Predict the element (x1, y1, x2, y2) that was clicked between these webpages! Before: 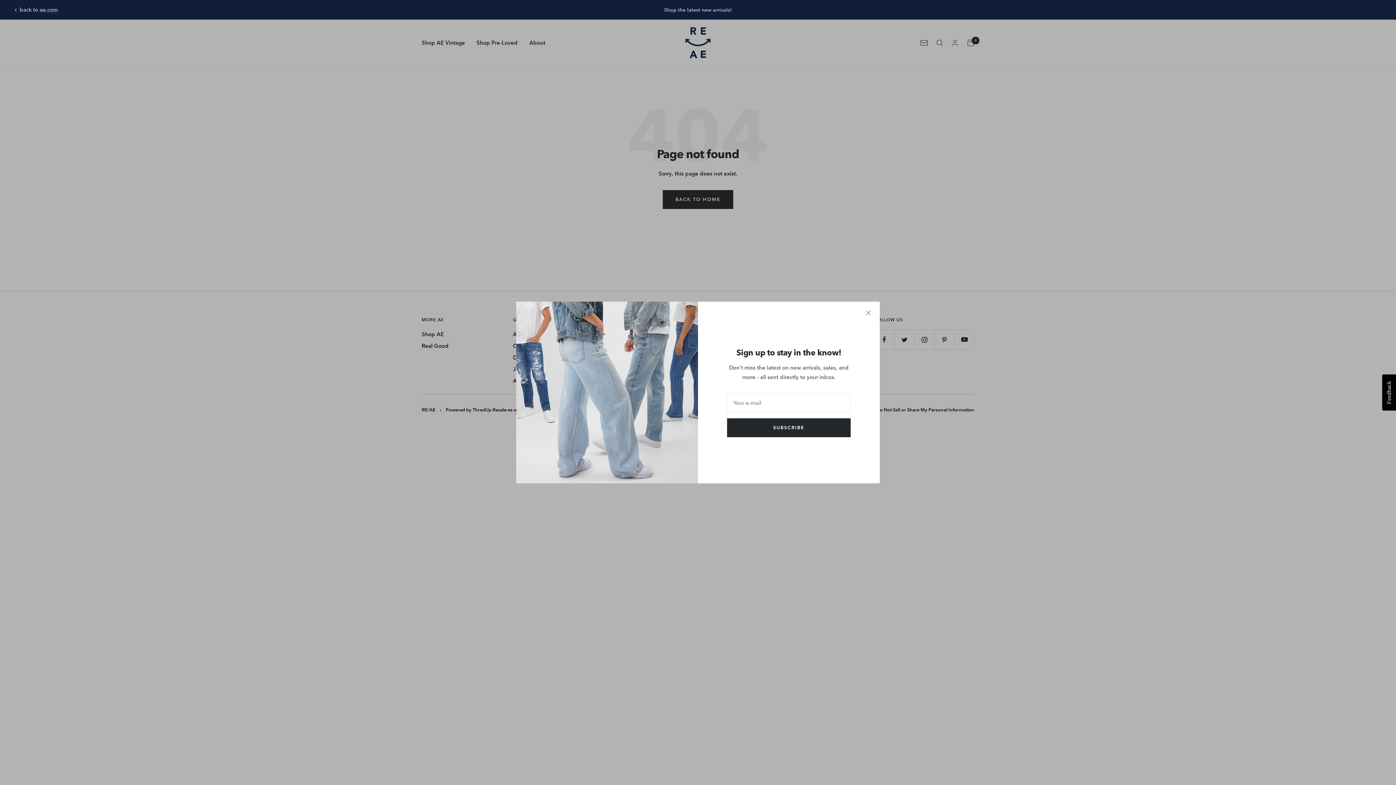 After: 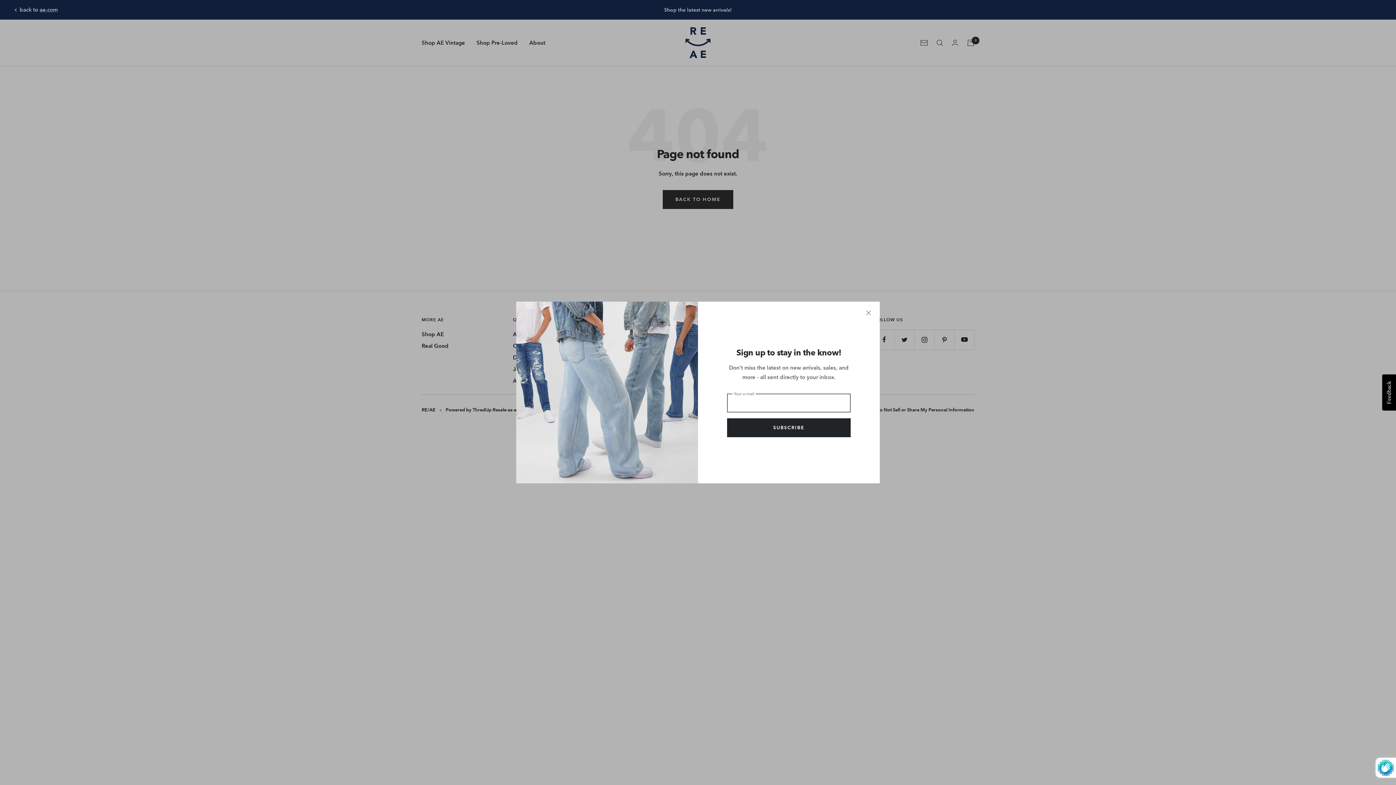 Action: label: SUBSCRIBE bbox: (727, 418, 850, 437)